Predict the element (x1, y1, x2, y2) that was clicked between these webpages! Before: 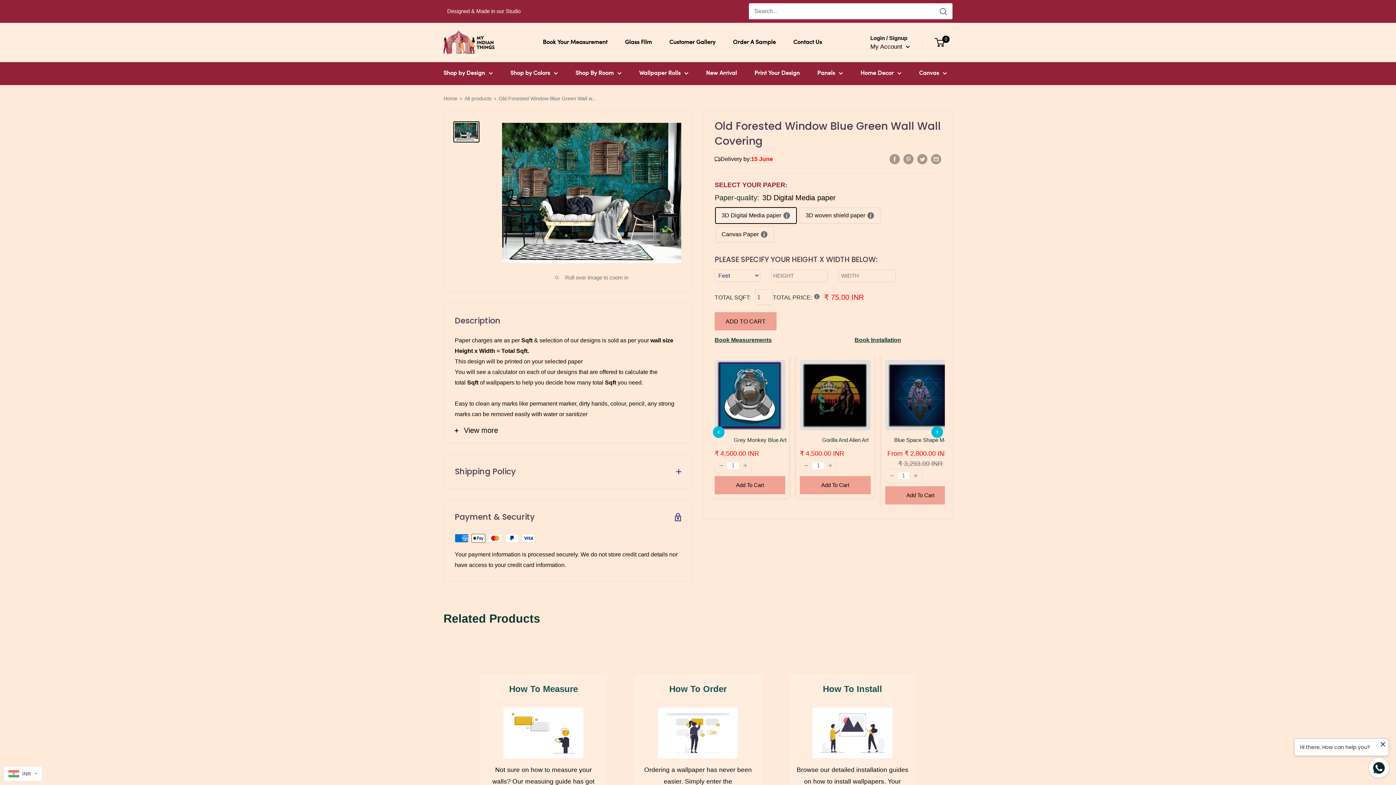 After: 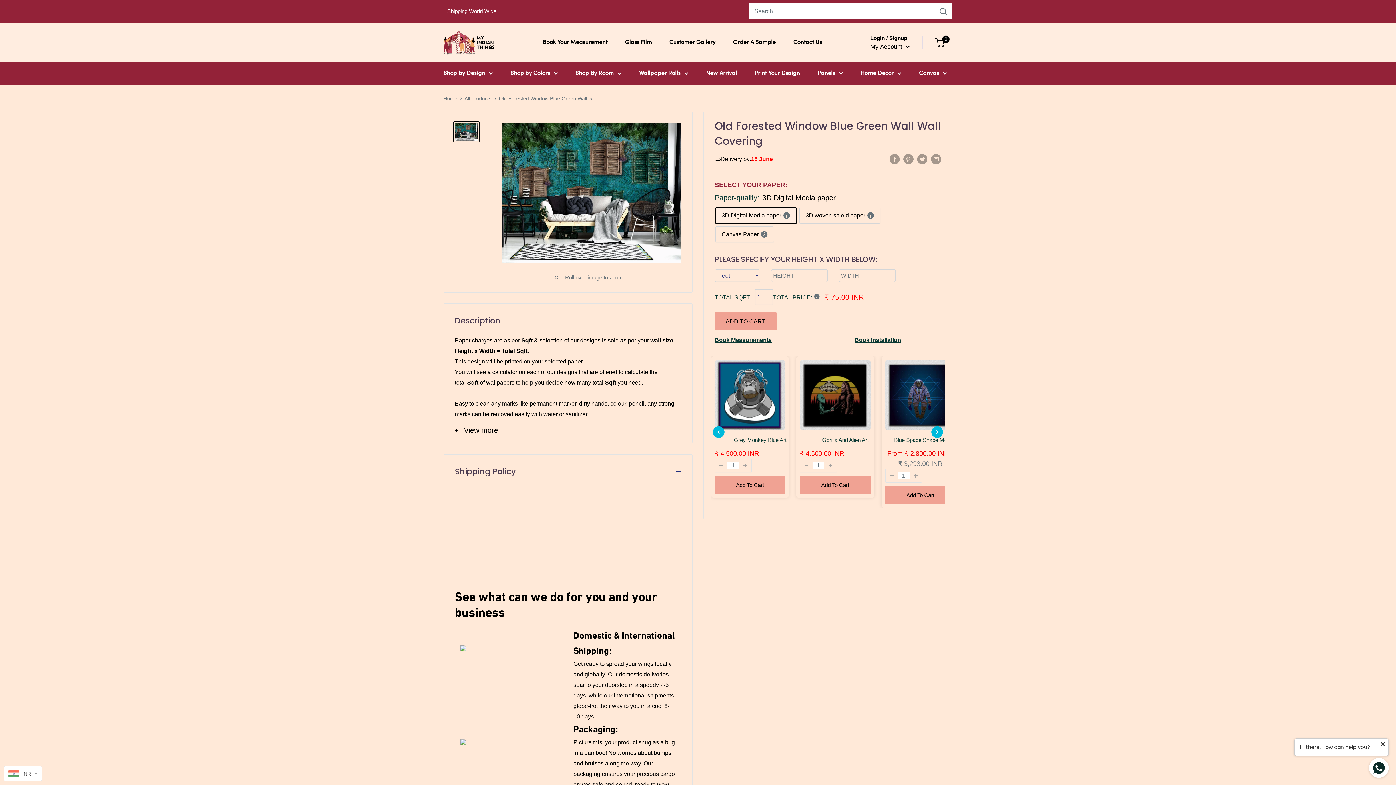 Action: bbox: (444, 454, 692, 488) label: Shipping Policy